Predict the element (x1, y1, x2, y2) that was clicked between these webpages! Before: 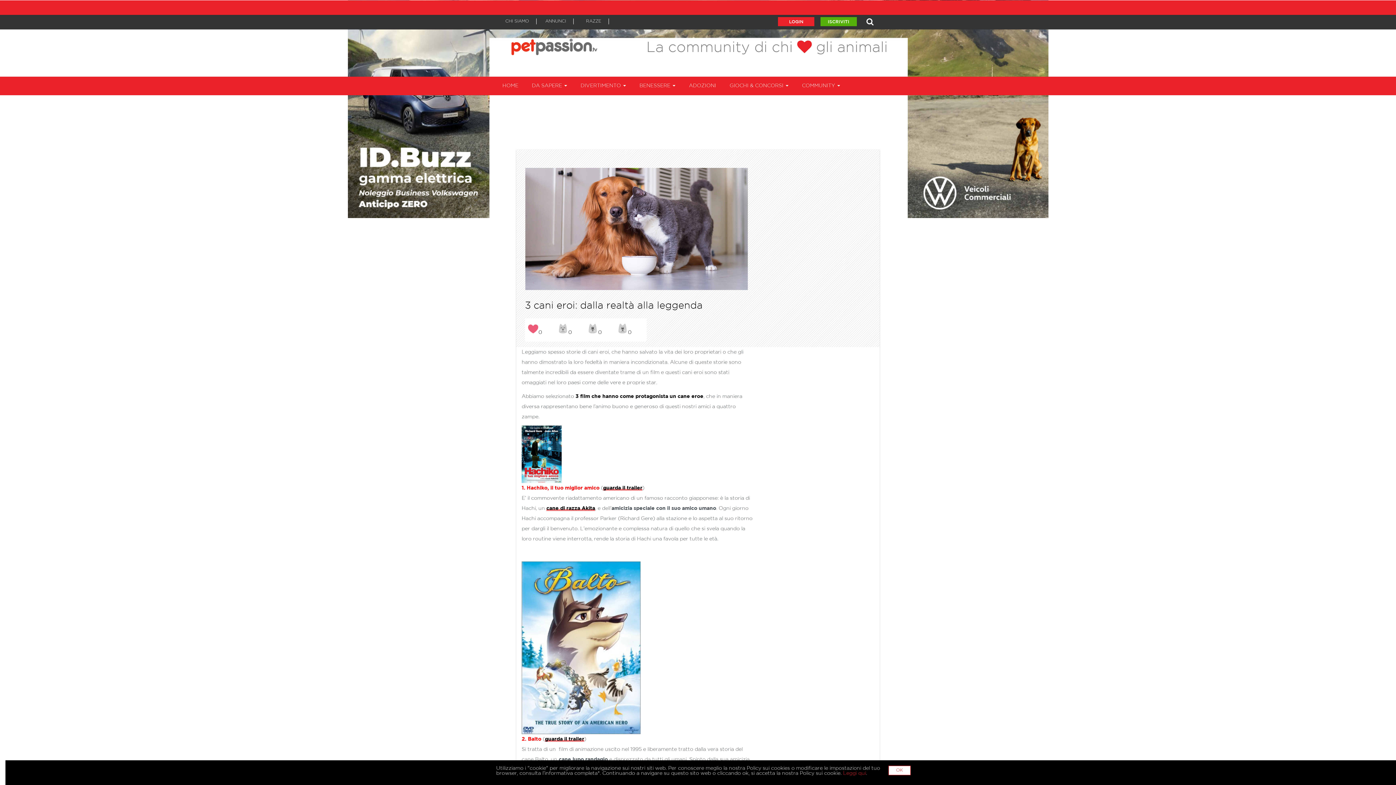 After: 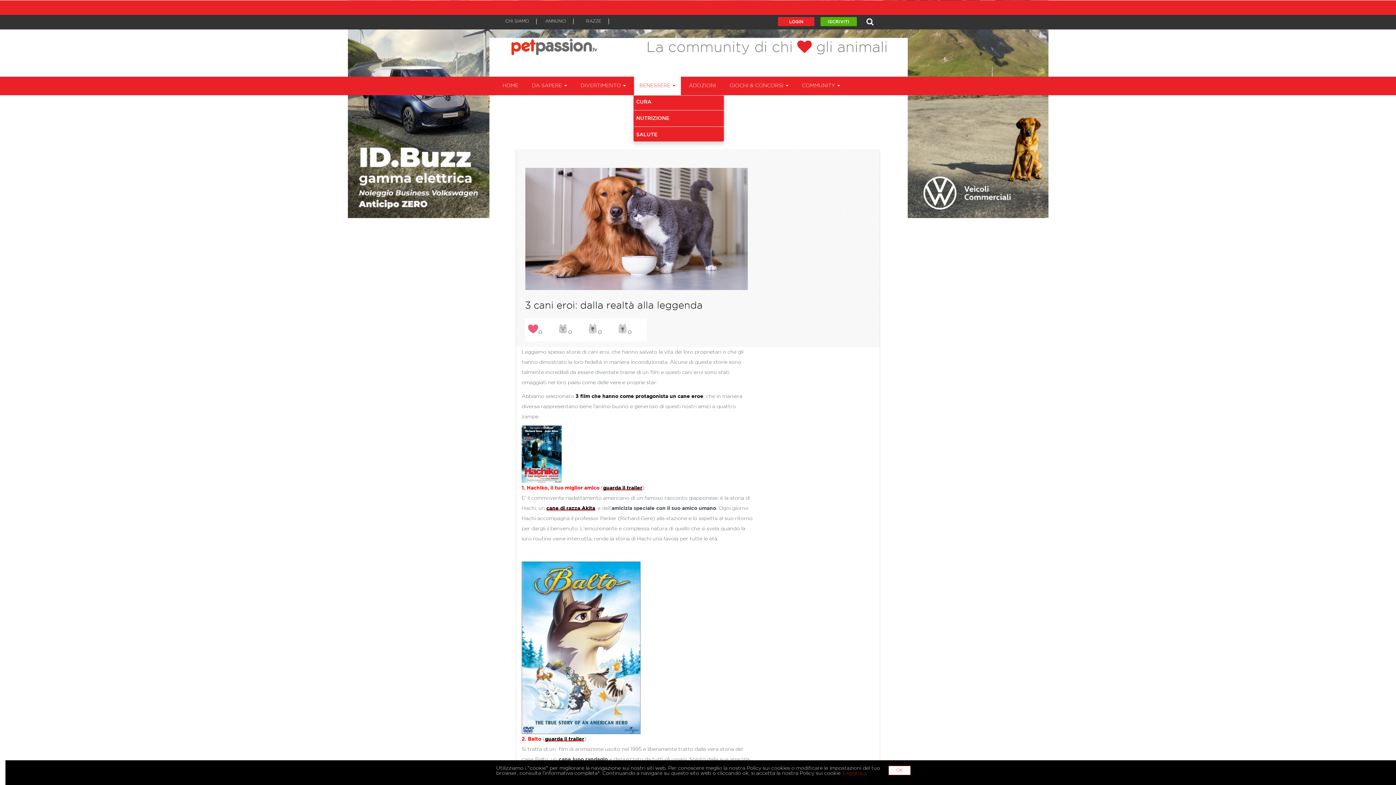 Action: bbox: (634, 76, 681, 94) label: BENESSERE 